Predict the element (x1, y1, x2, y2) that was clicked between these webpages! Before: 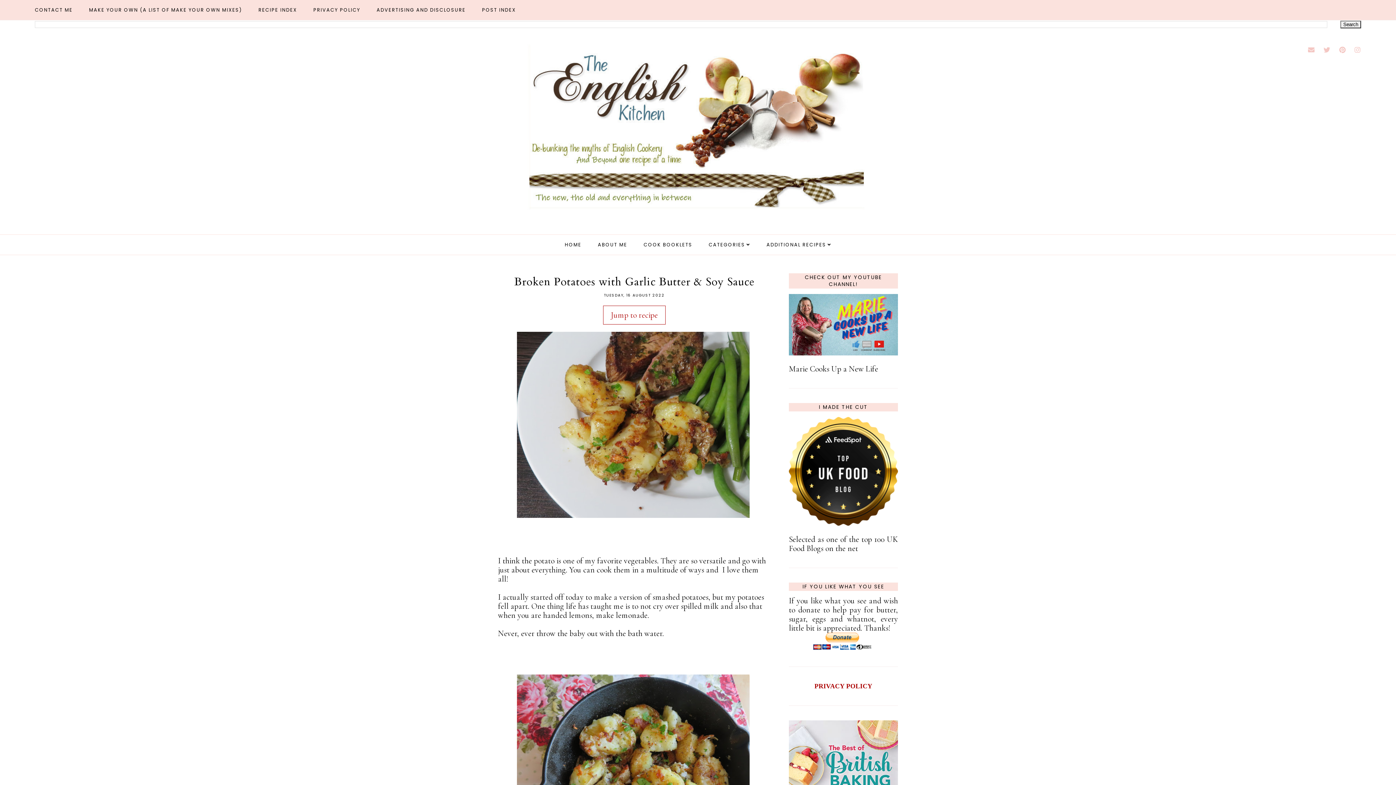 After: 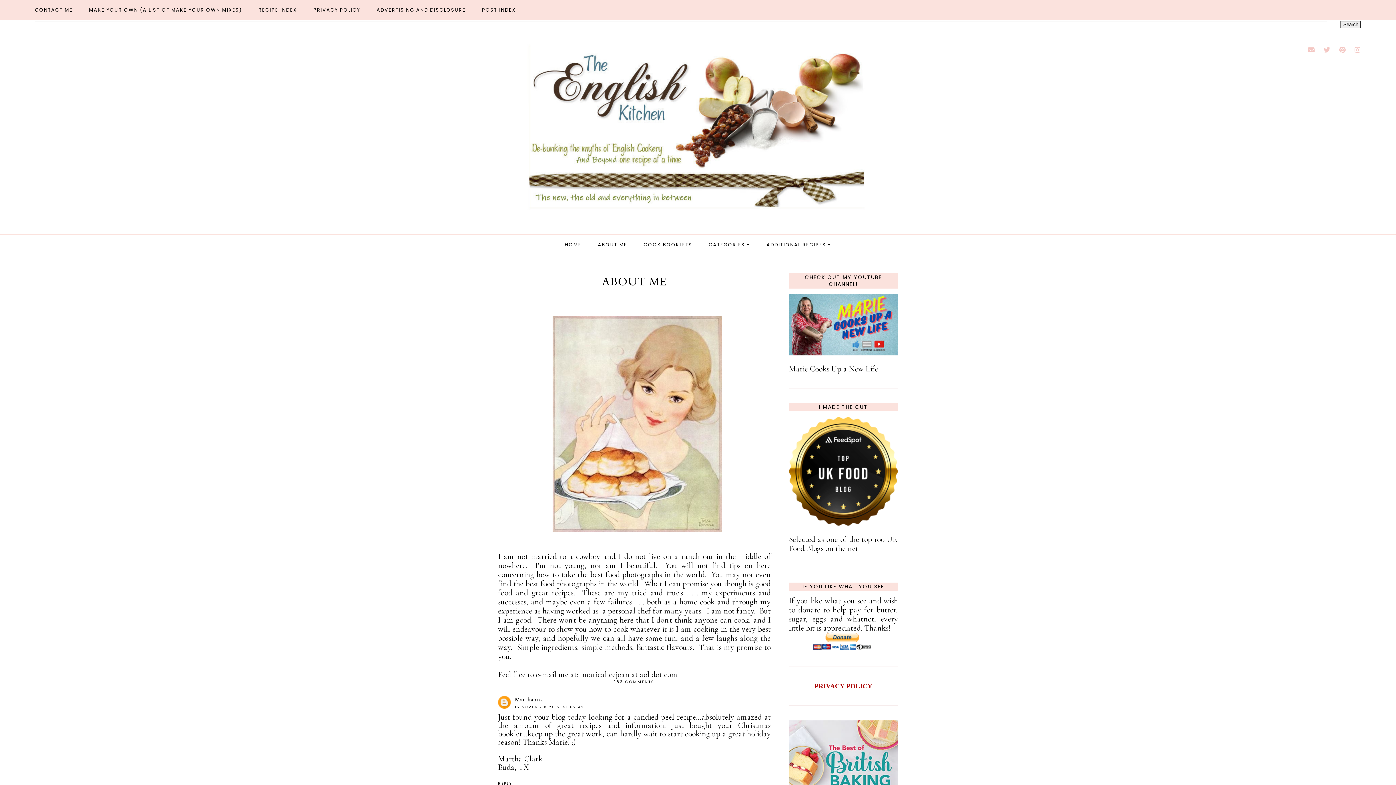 Action: label: ABOUT ME bbox: (598, 241, 627, 248)